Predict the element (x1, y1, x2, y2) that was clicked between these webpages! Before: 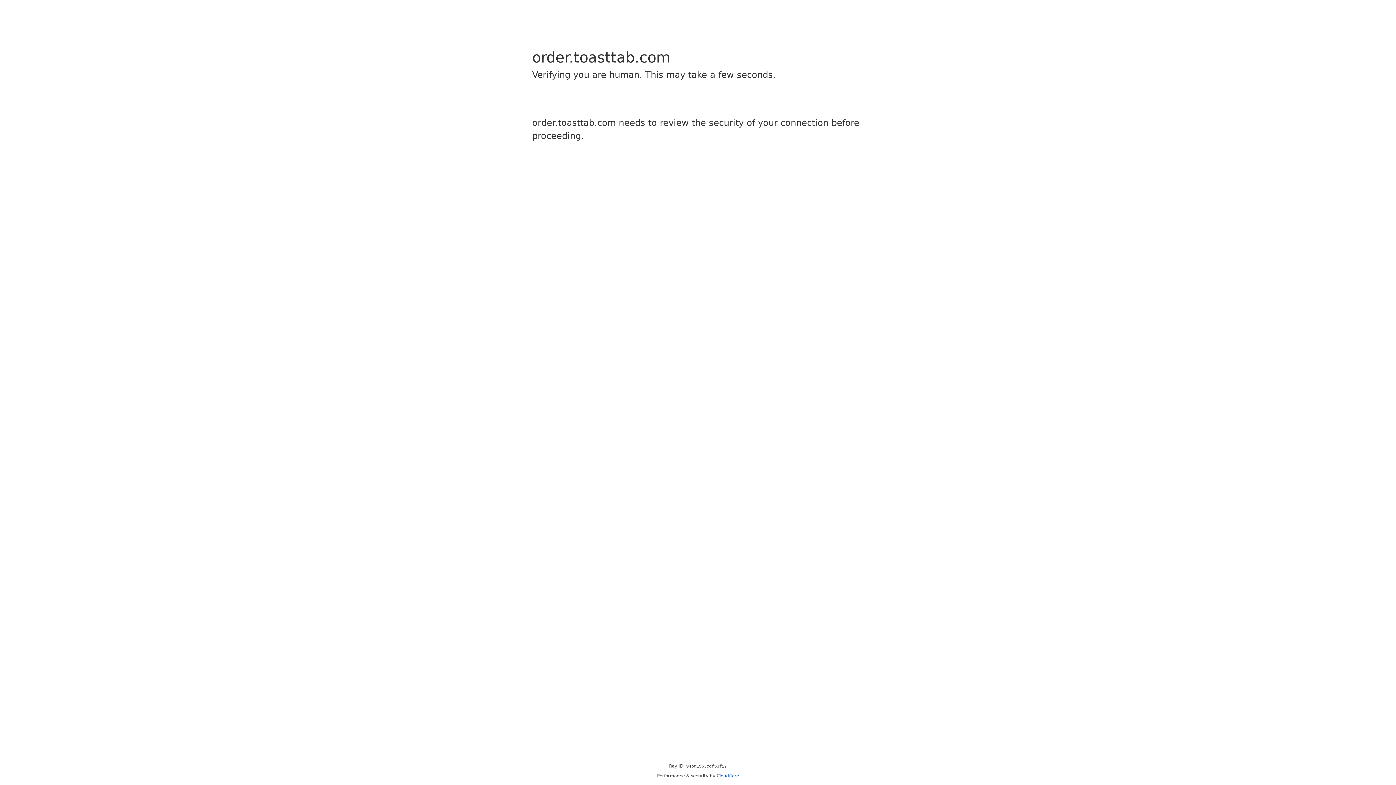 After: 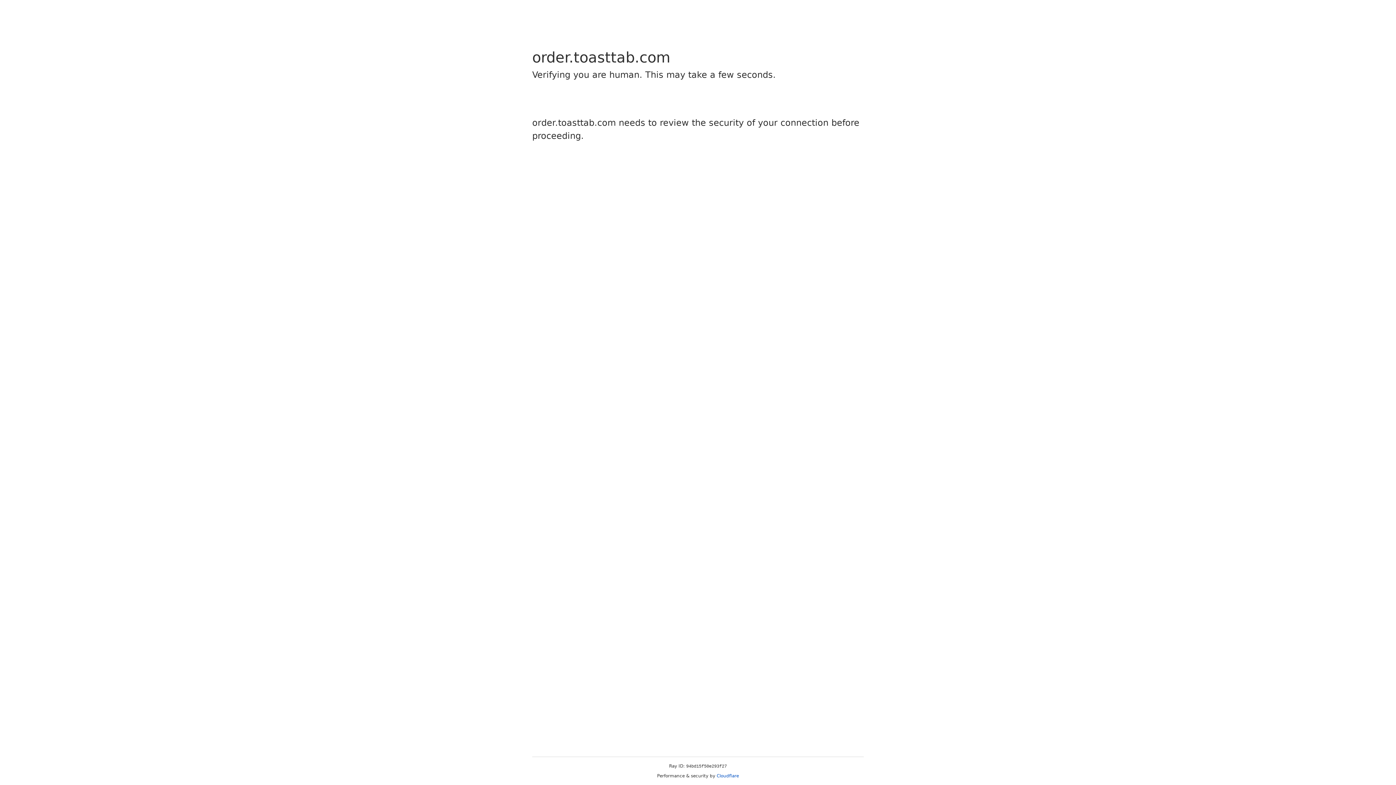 Action: bbox: (716, 773, 739, 778) label: Cloudflare